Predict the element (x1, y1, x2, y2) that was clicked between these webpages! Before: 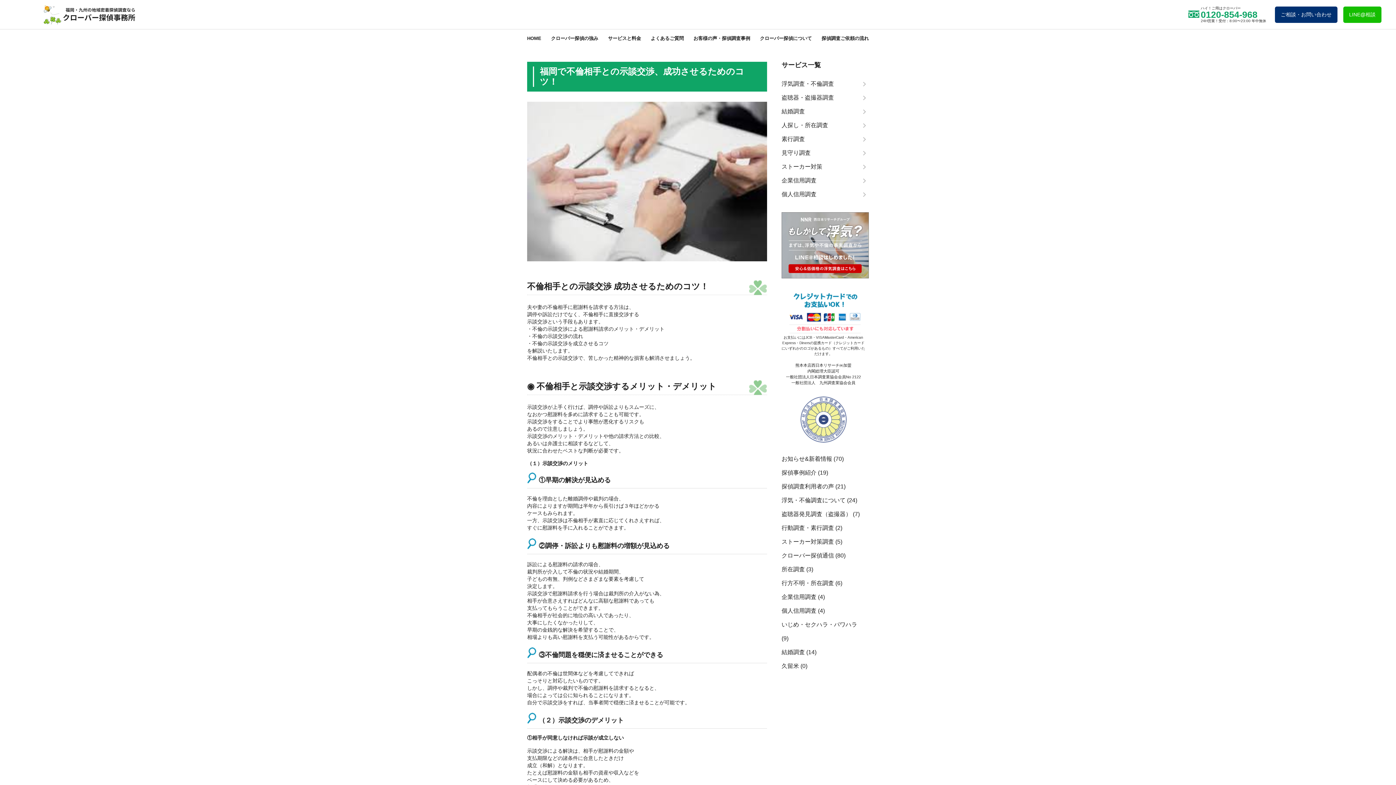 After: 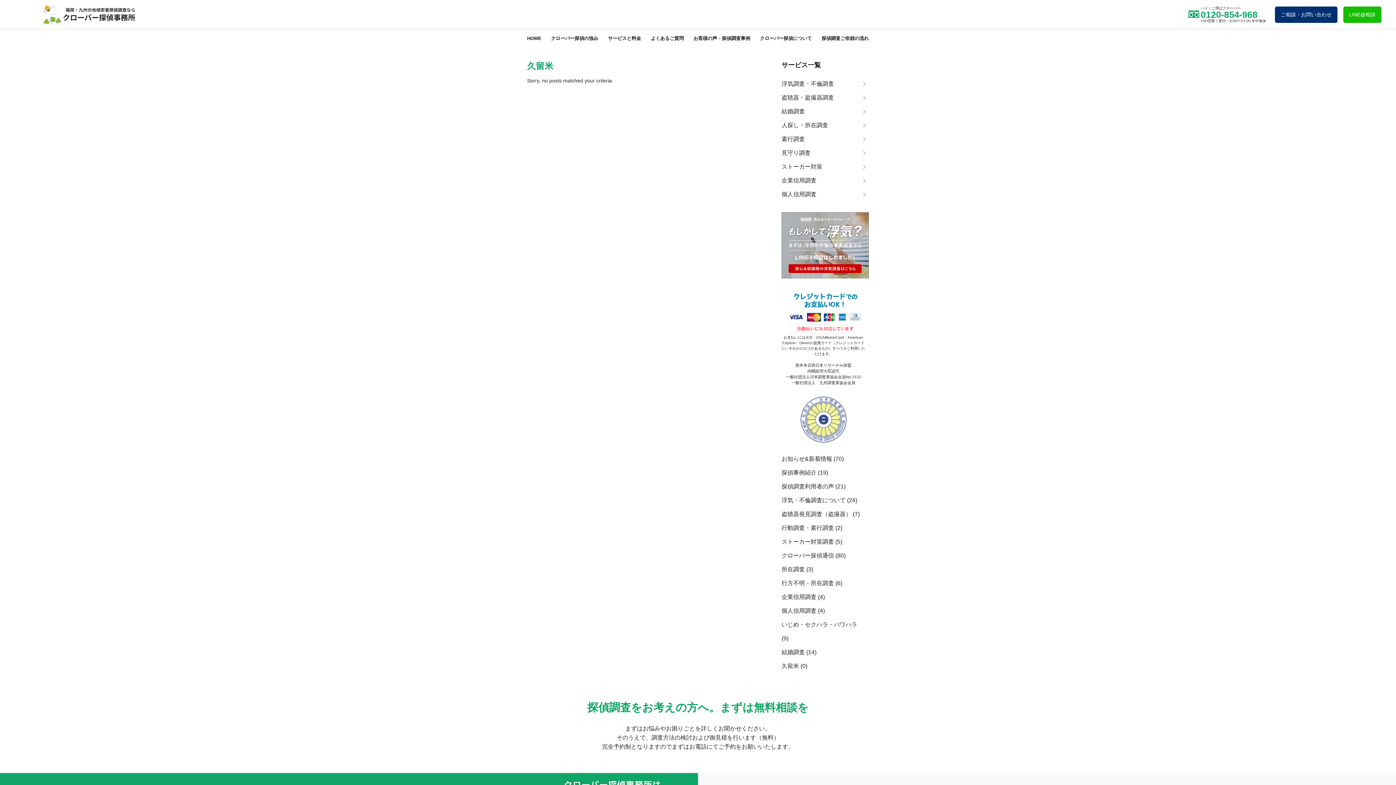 Action: bbox: (781, 663, 799, 669) label: 久留米